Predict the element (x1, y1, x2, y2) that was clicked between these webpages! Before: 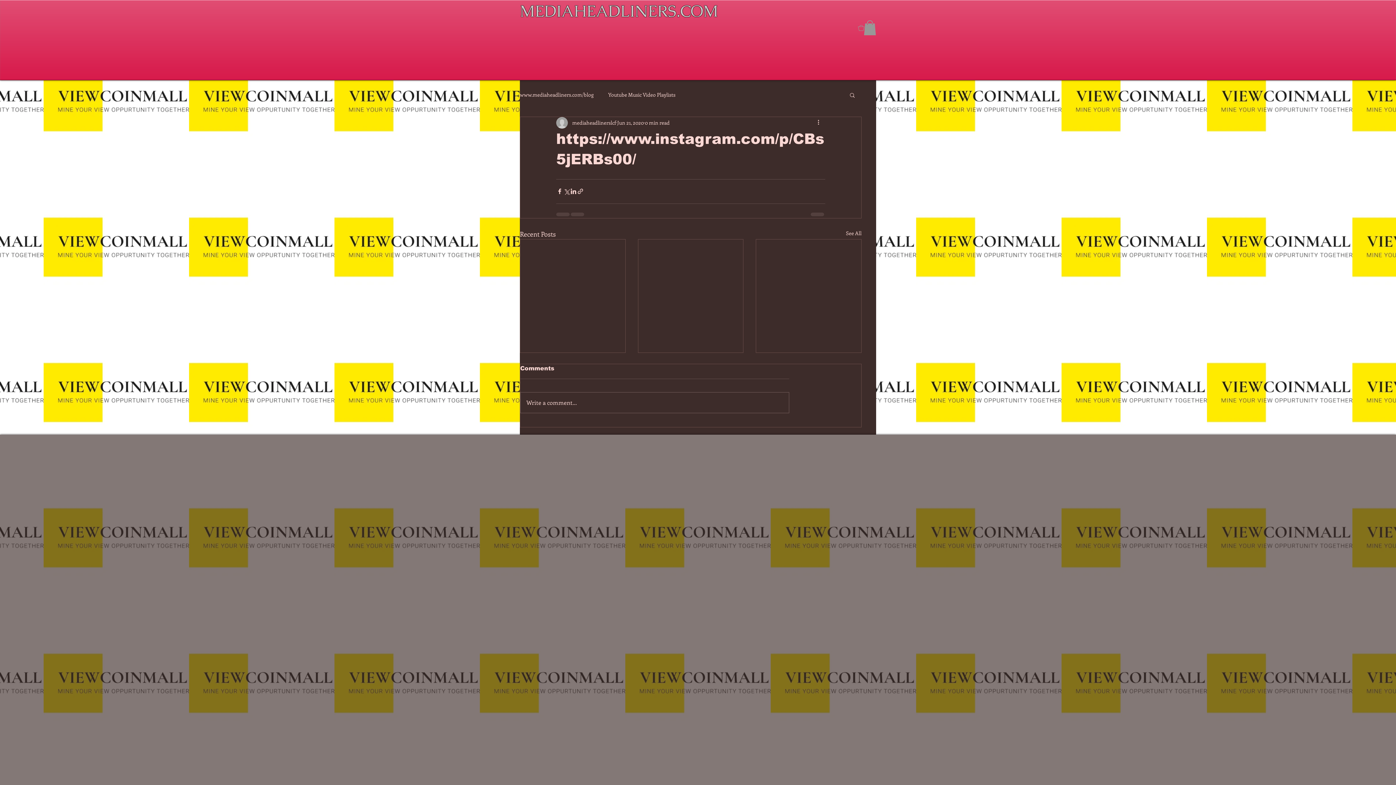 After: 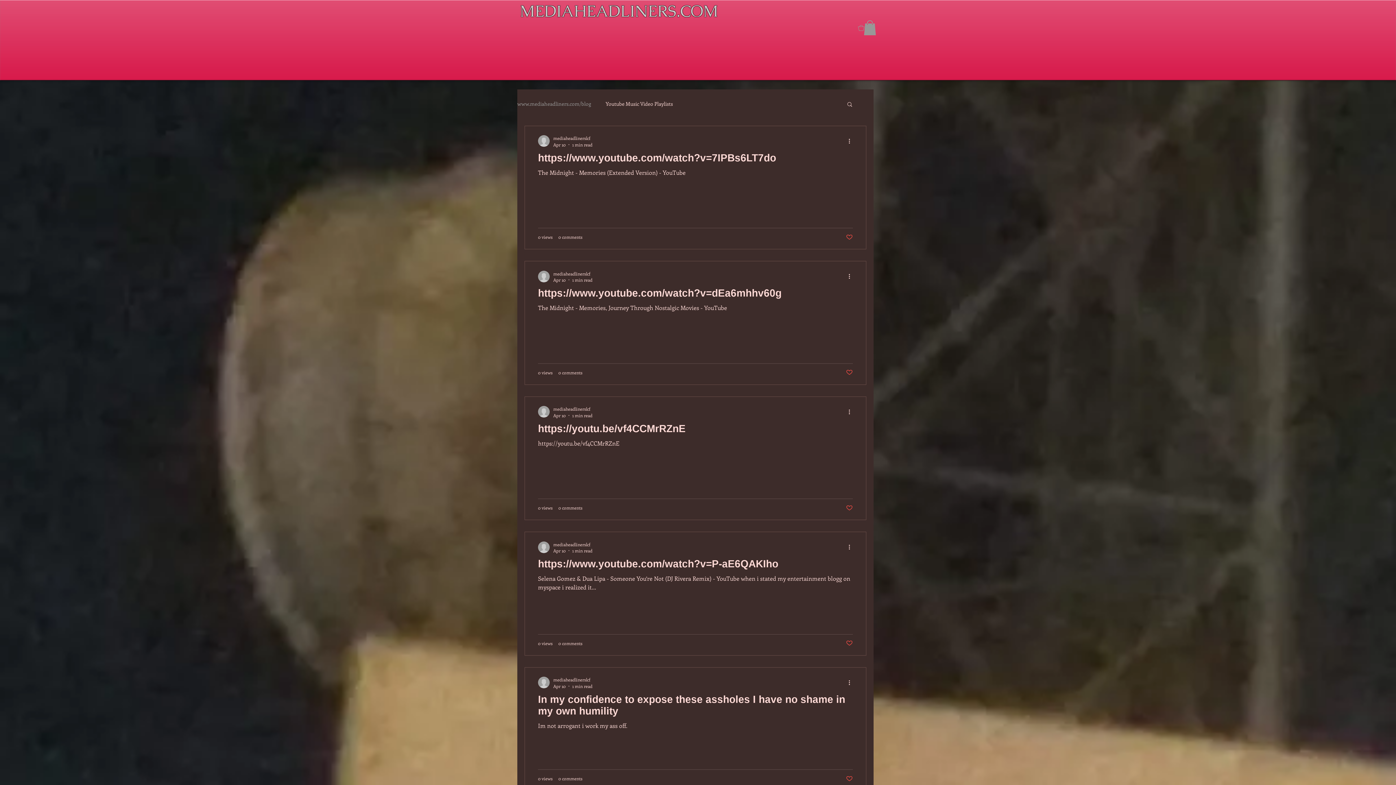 Action: label: See All bbox: (846, 229, 861, 239)